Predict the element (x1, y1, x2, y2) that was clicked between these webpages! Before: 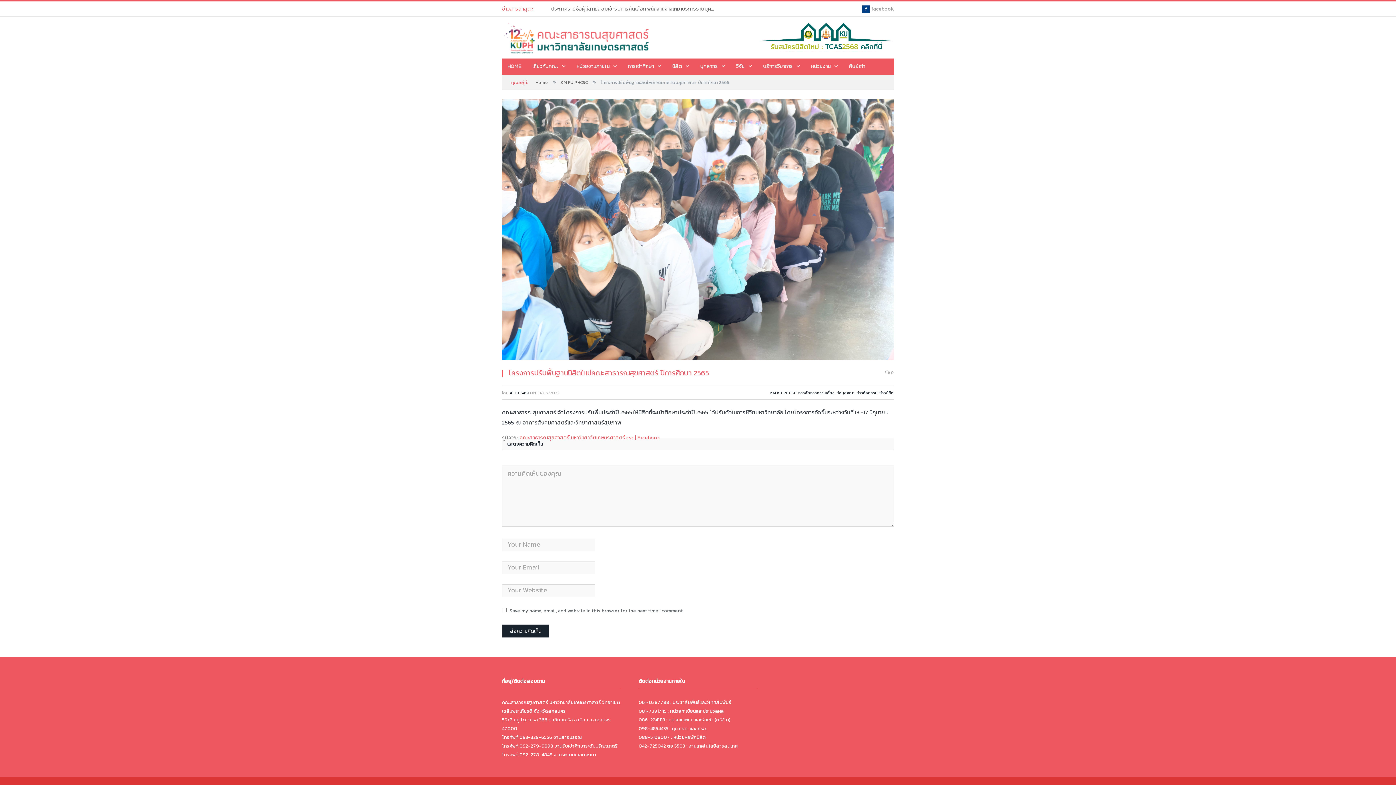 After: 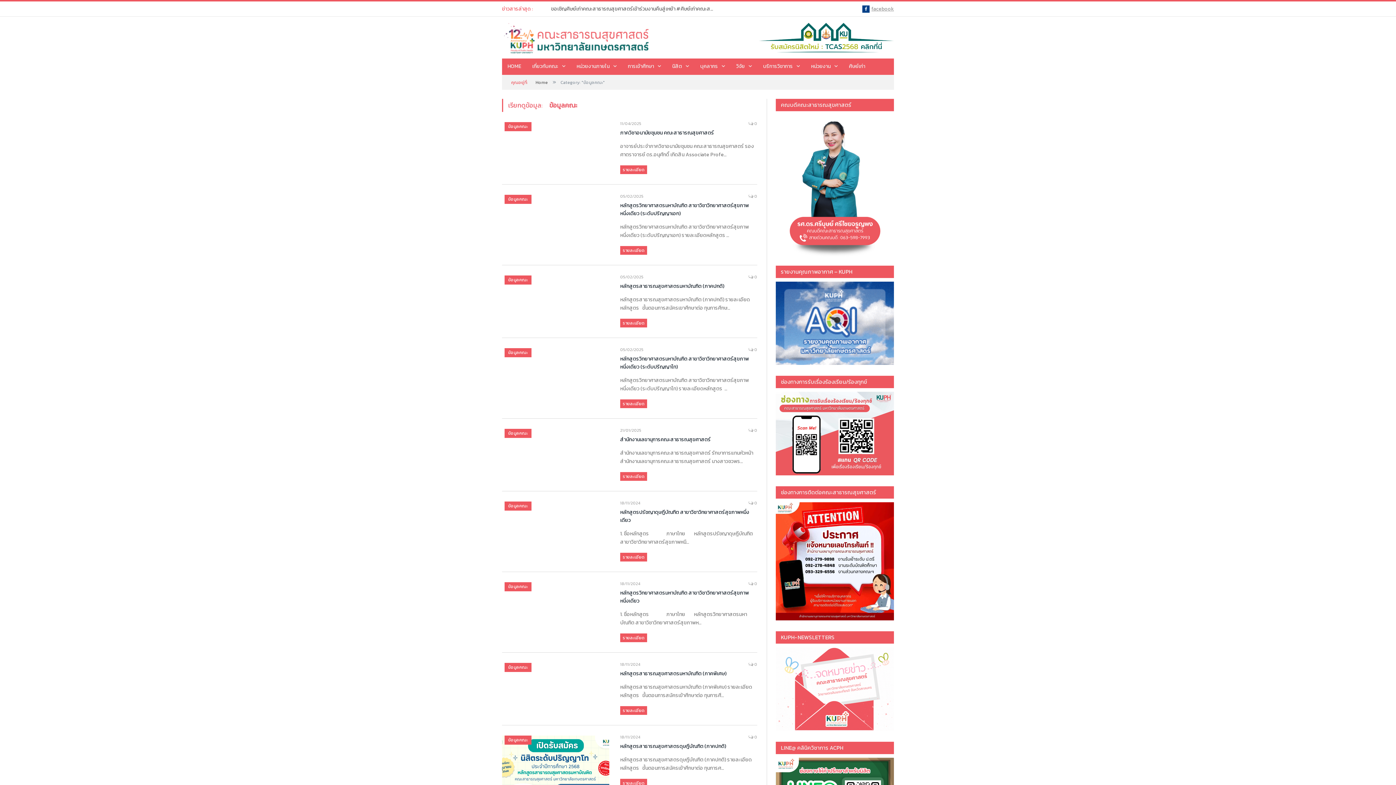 Action: bbox: (836, 390, 854, 395) label: ข้อมูลคณะ